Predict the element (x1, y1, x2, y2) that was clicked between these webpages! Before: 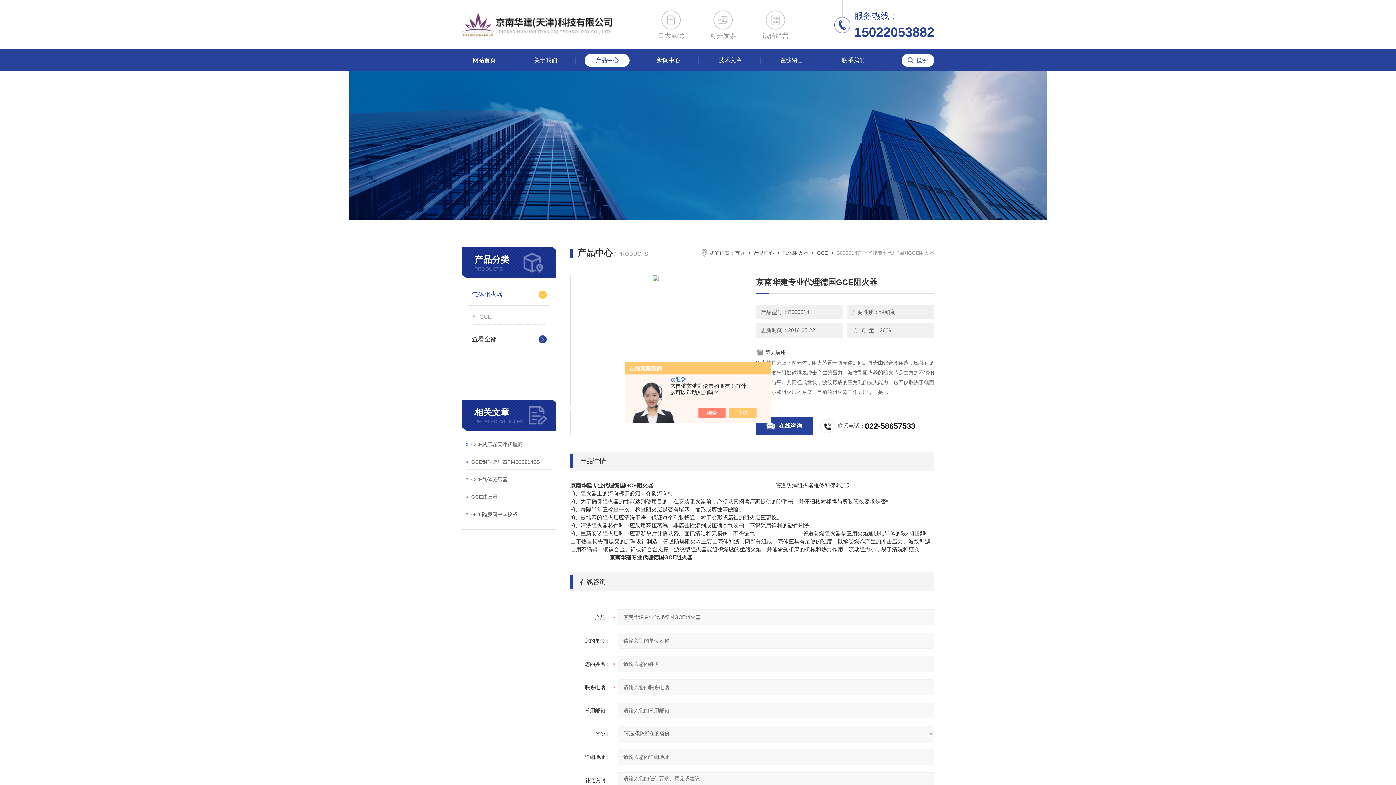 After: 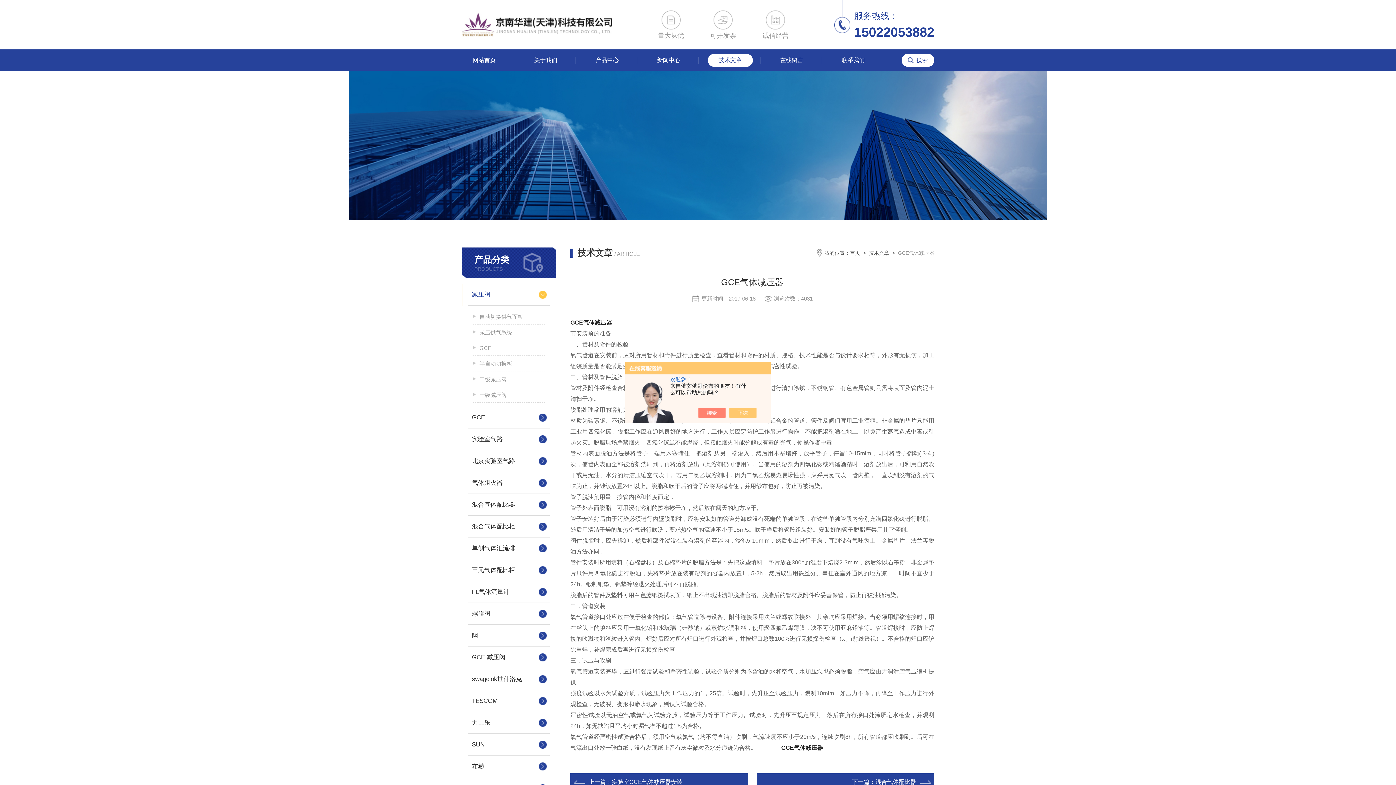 Action: bbox: (471, 474, 552, 485) label: GCE气体减压器